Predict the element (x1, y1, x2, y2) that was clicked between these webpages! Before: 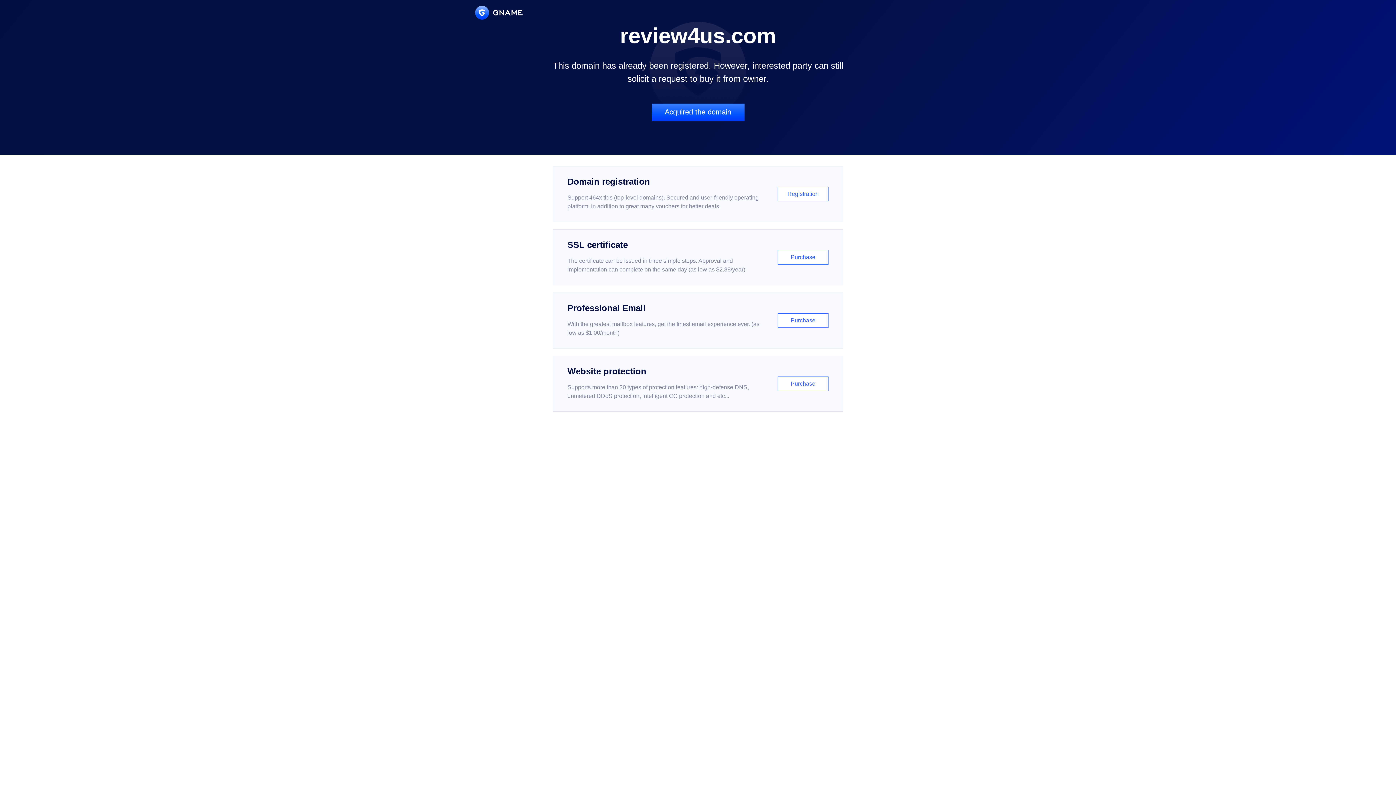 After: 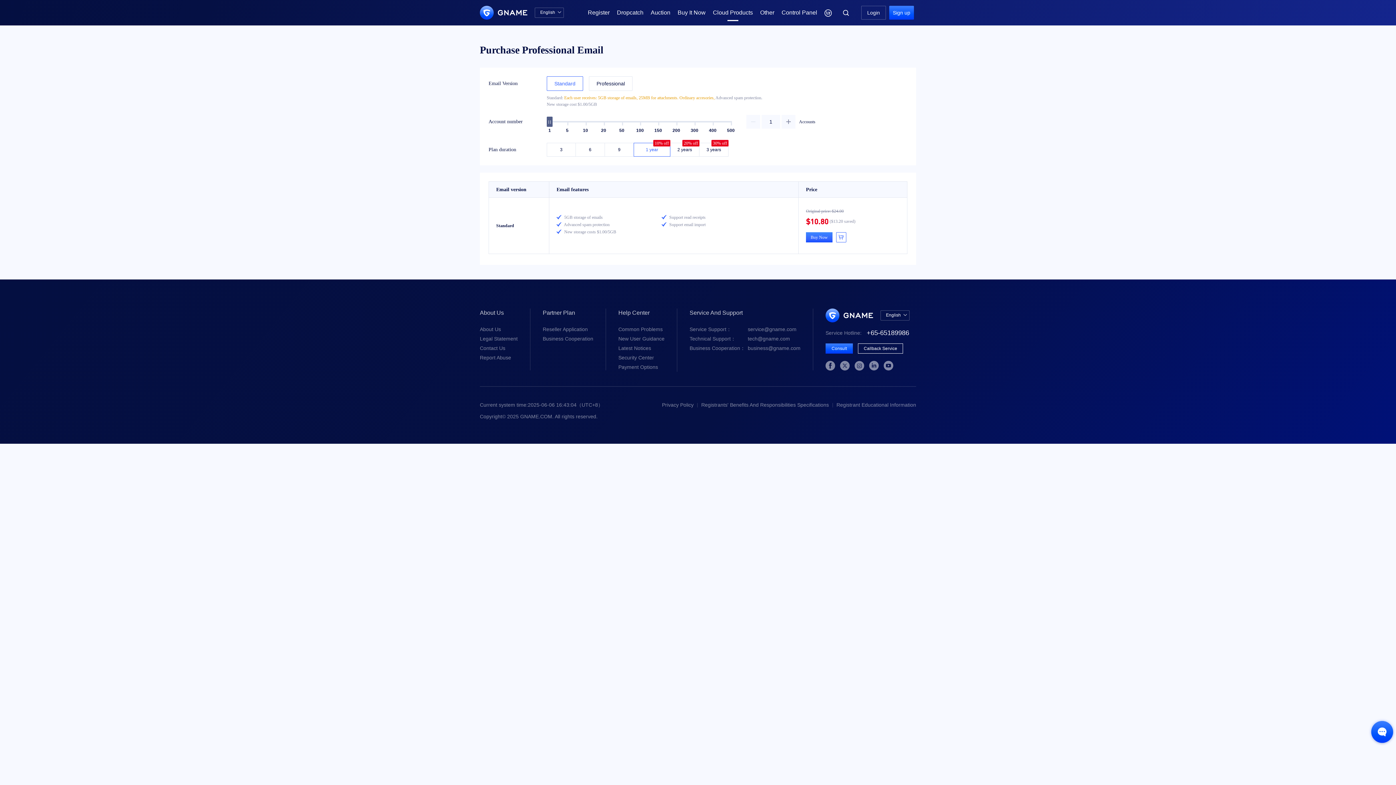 Action: label: Professional Email

With the greatest mailbox features, get the finest email experience ever. (as low as $1.00/month)

Purchase bbox: (552, 292, 843, 348)